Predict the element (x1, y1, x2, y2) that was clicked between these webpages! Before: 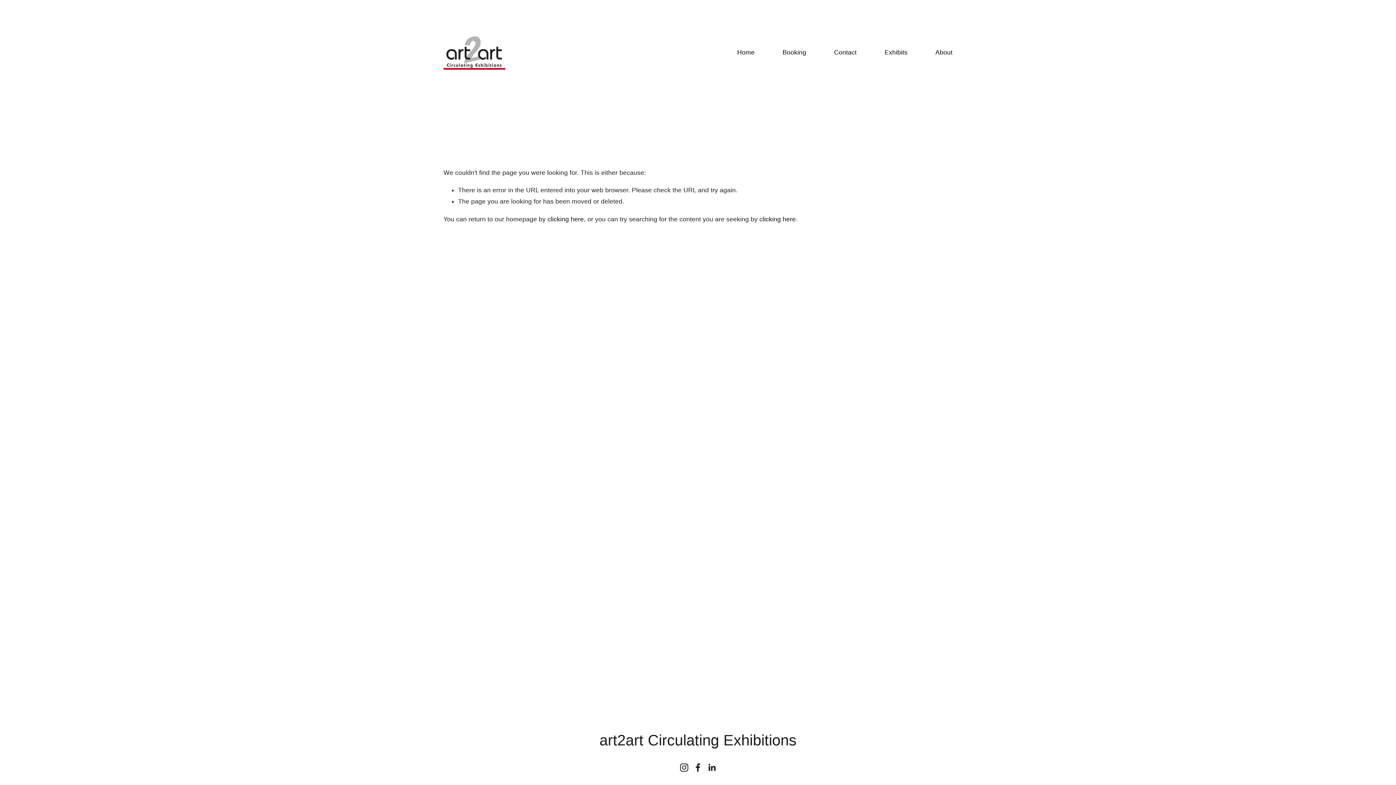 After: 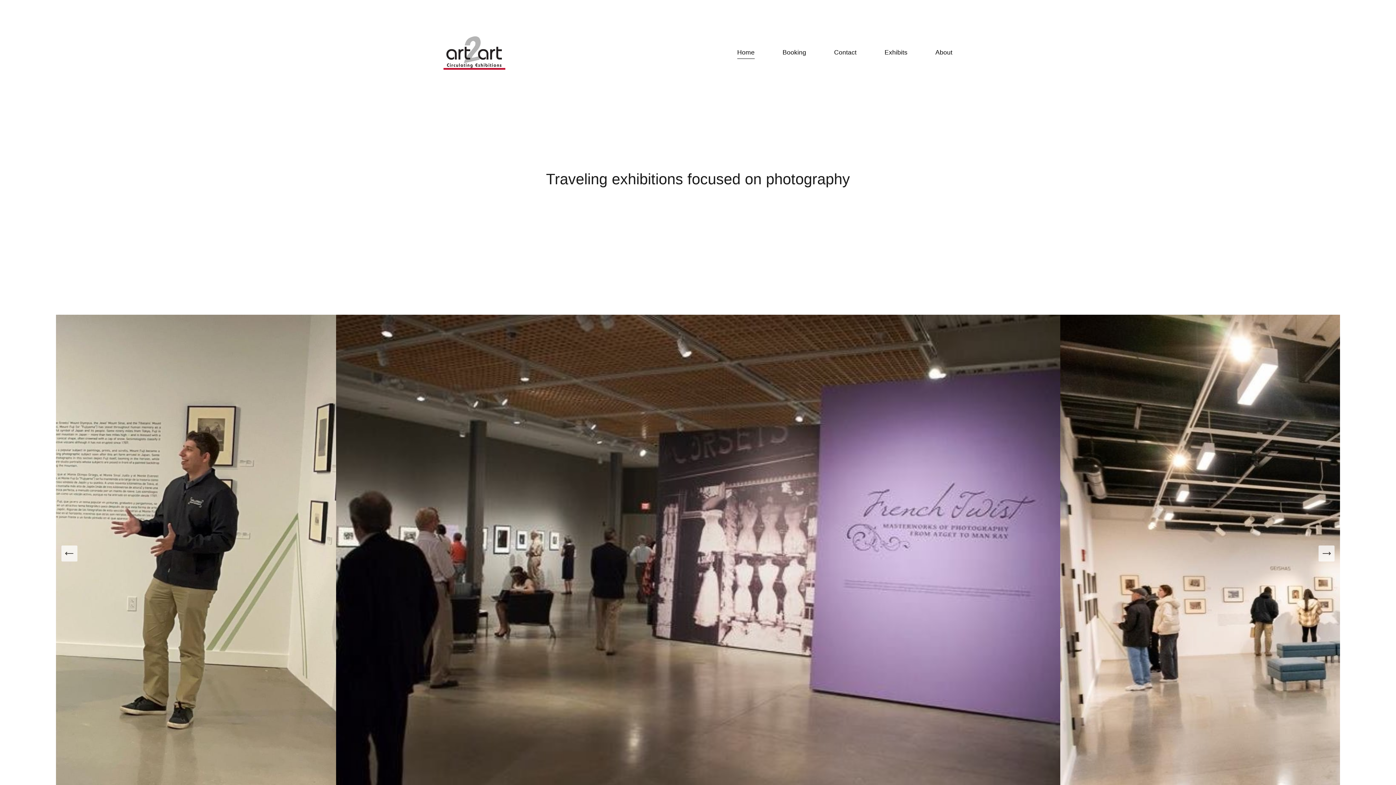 Action: label: Home bbox: (737, 46, 754, 58)